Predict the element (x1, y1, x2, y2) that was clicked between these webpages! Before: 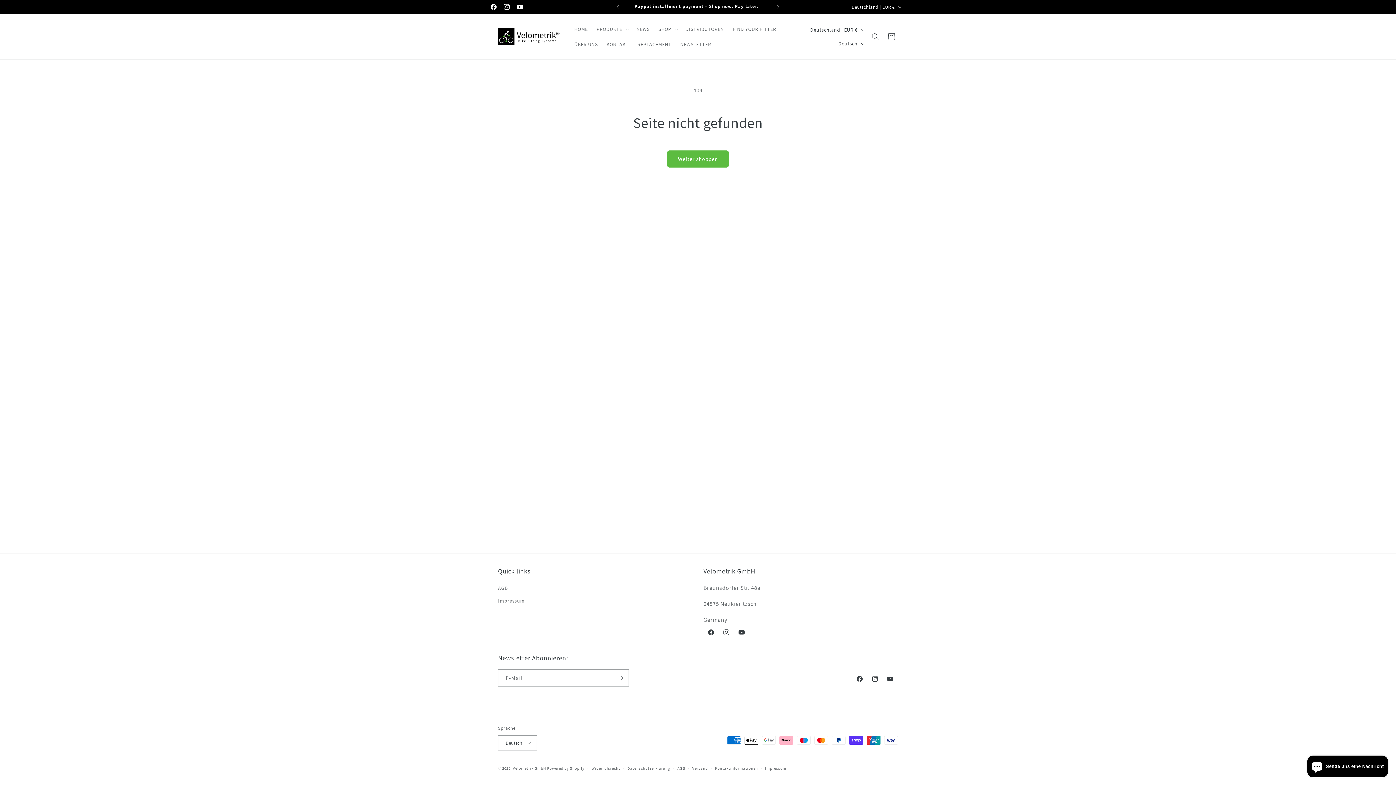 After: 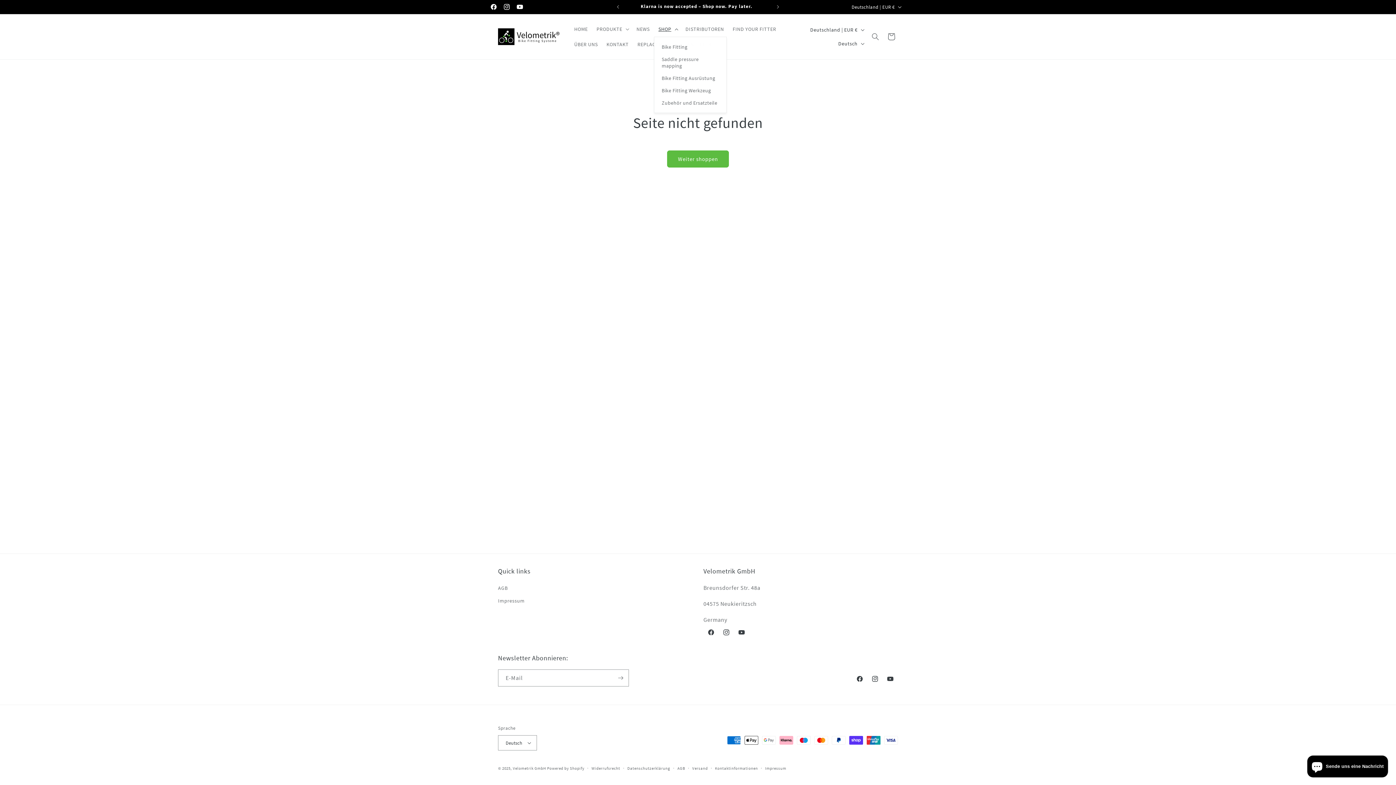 Action: bbox: (654, 21, 681, 36) label: SHOP